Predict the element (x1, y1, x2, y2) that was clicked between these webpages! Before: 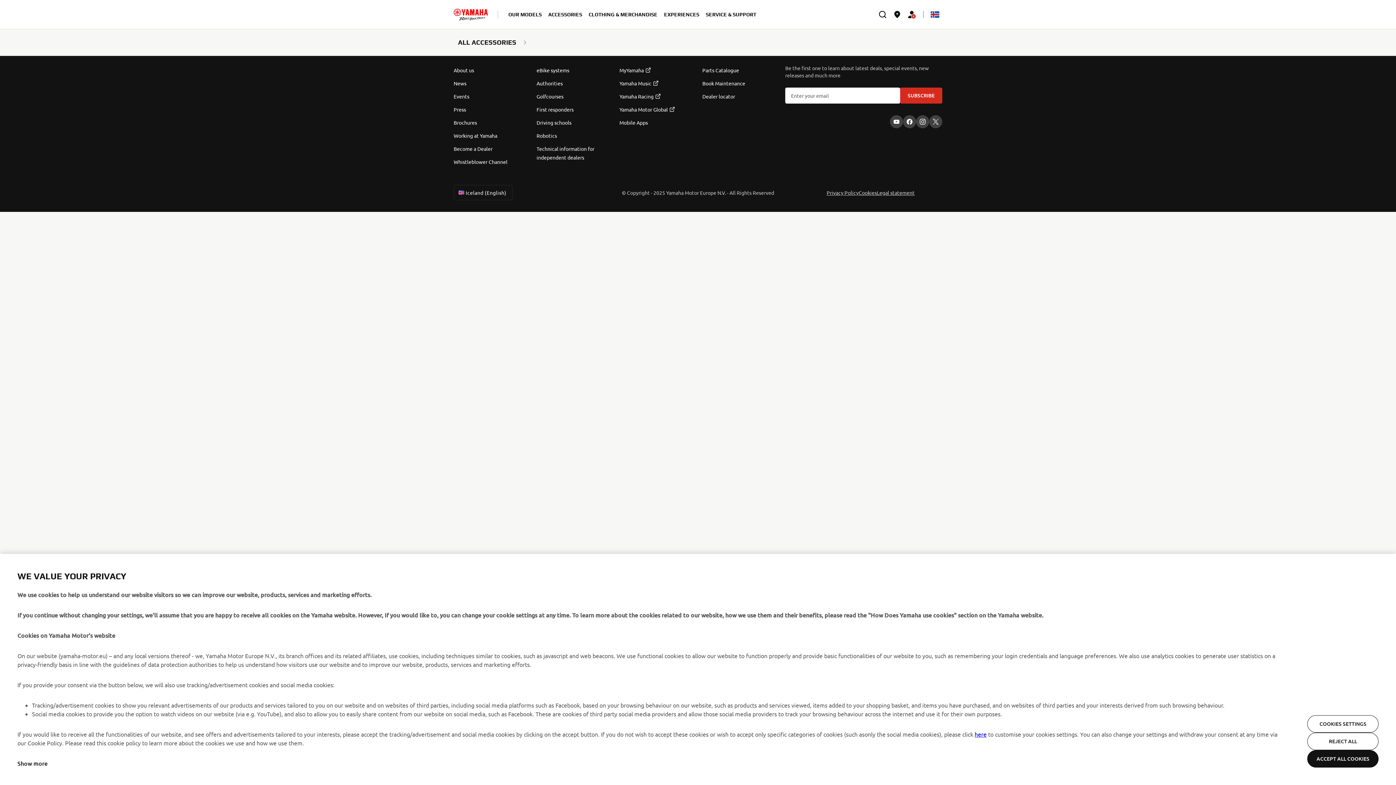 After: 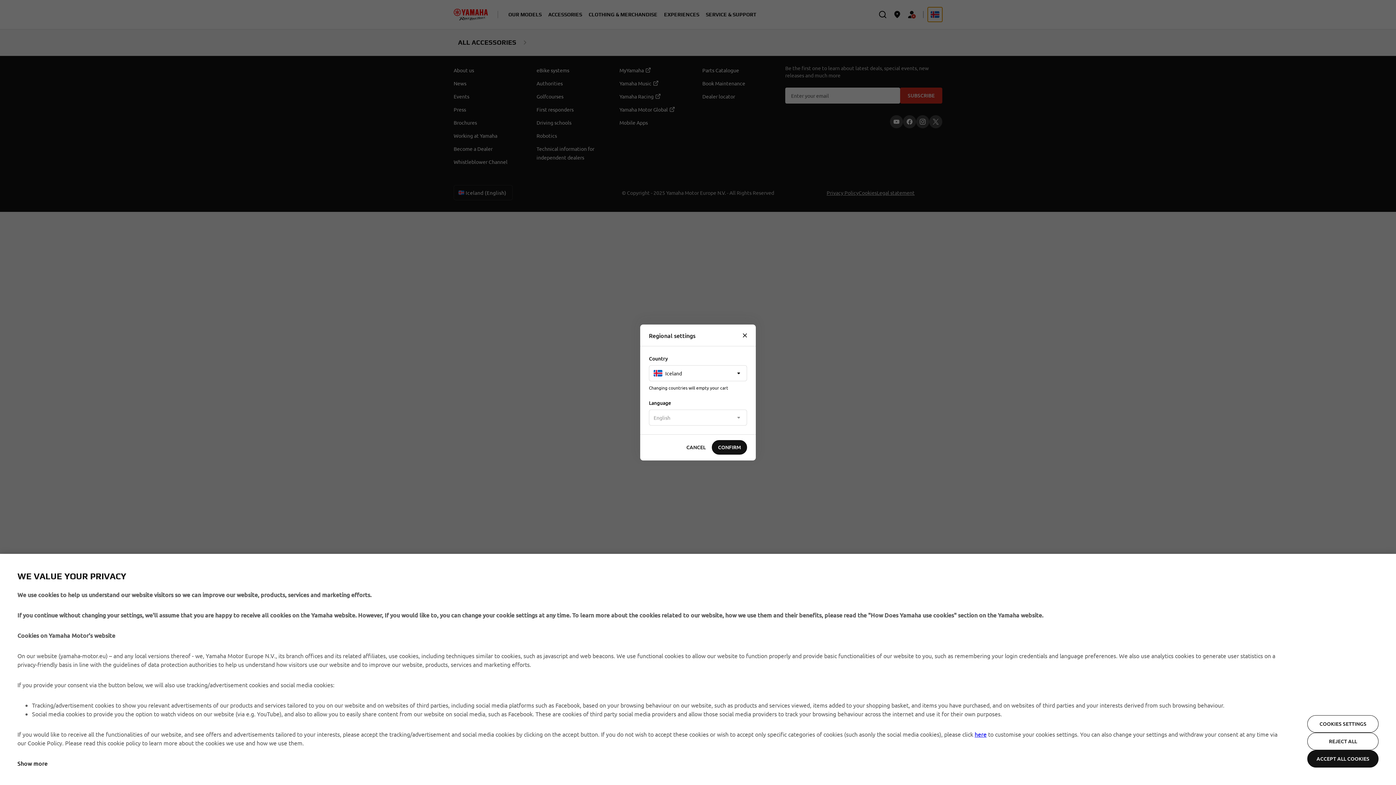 Action: label: Language Selector Dropdown bbox: (928, 7, 942, 21)